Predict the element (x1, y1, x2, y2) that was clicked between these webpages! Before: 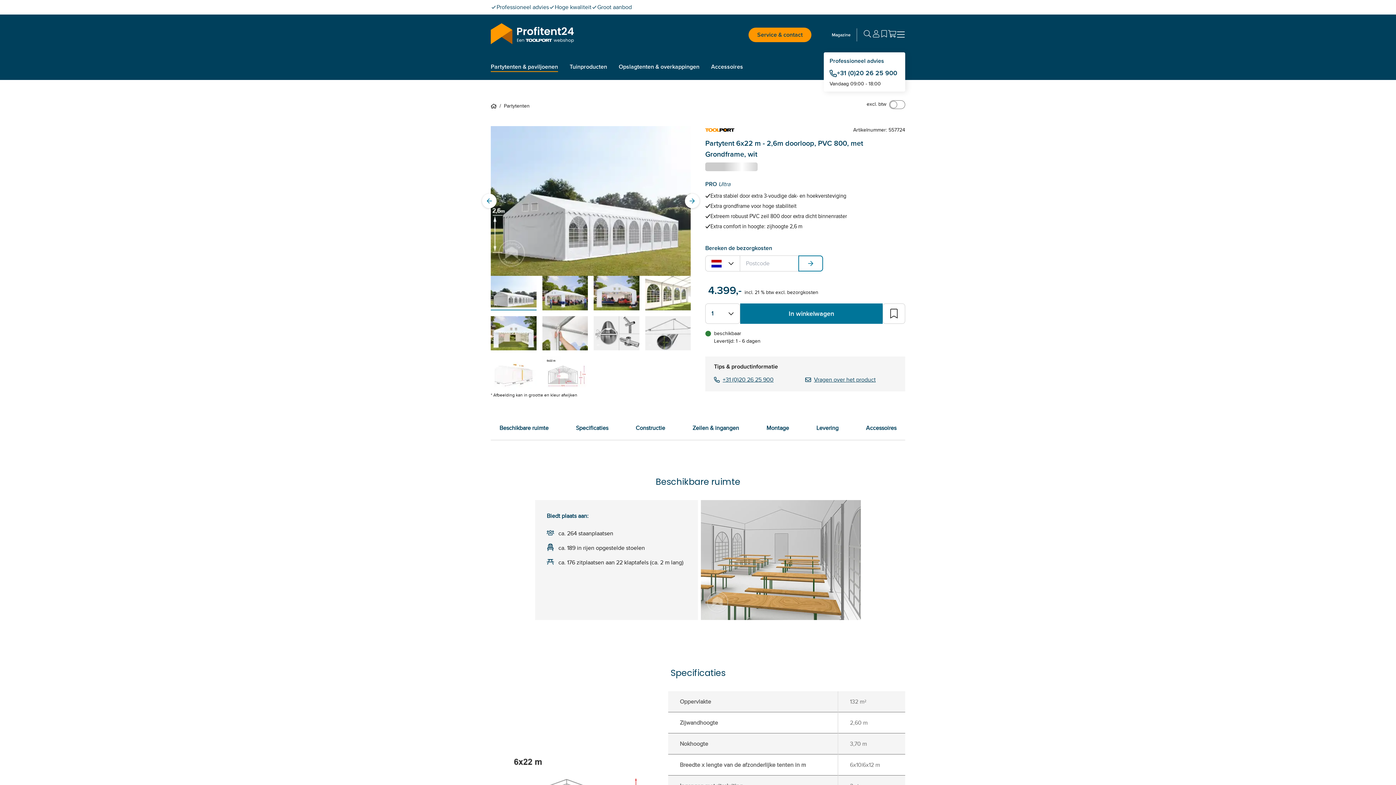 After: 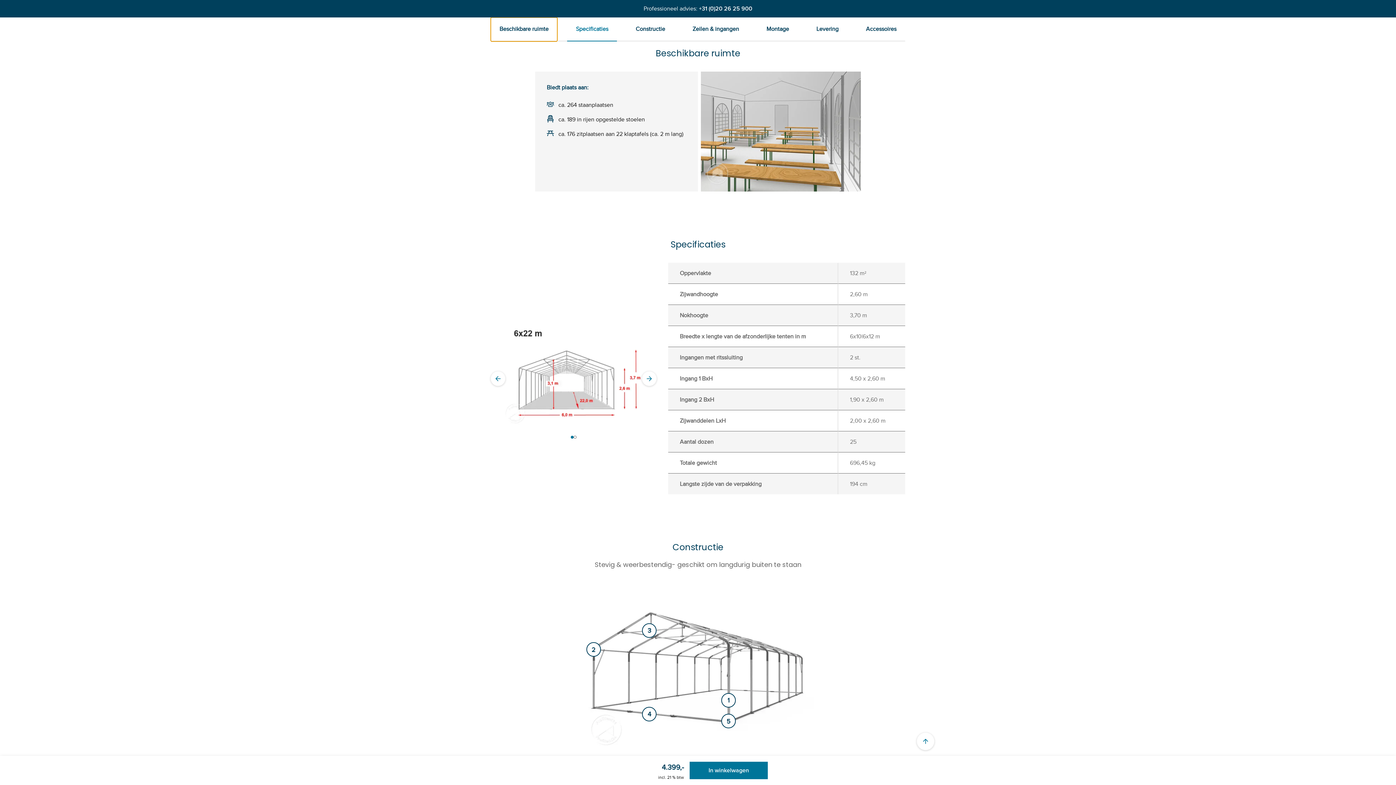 Action: label: Beschikbare ruimte bbox: (490, 416, 557, 440)